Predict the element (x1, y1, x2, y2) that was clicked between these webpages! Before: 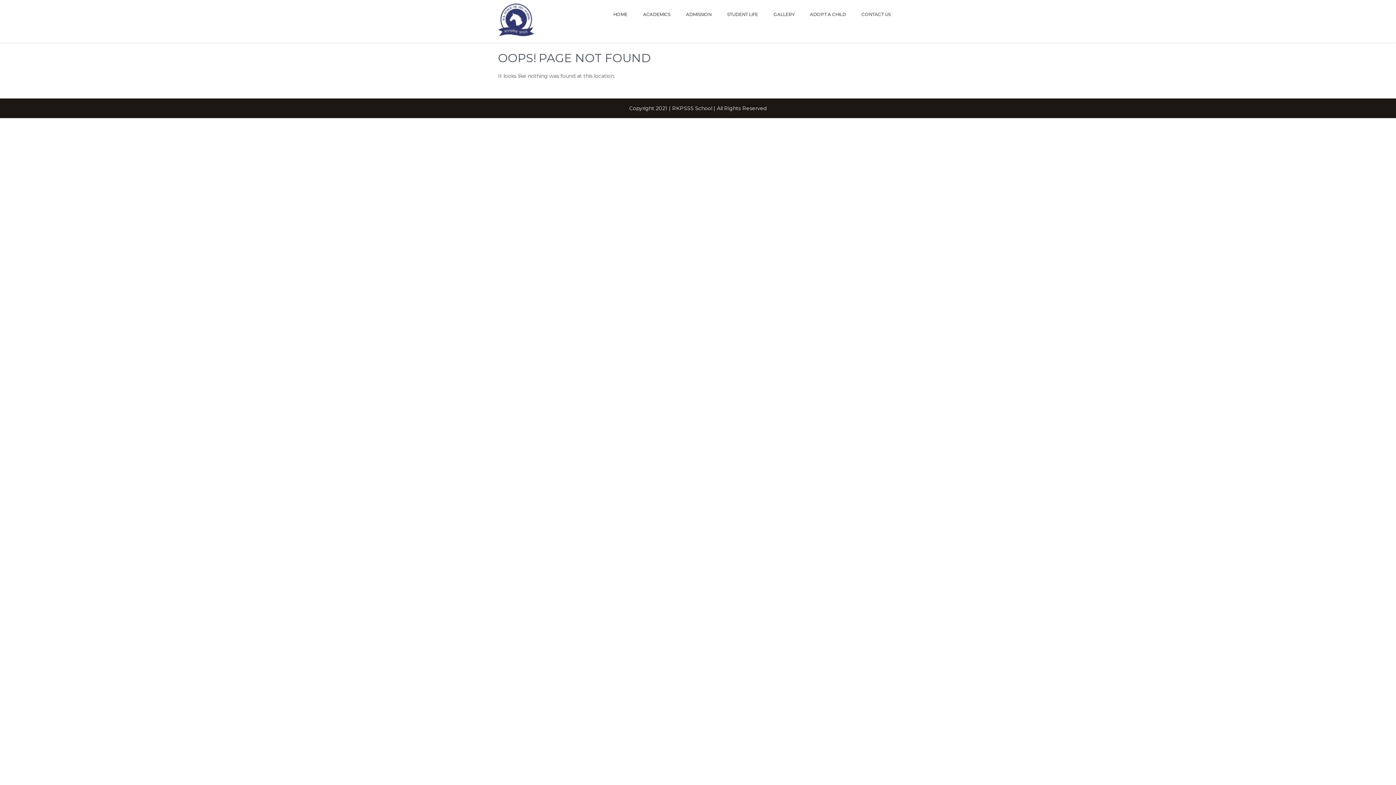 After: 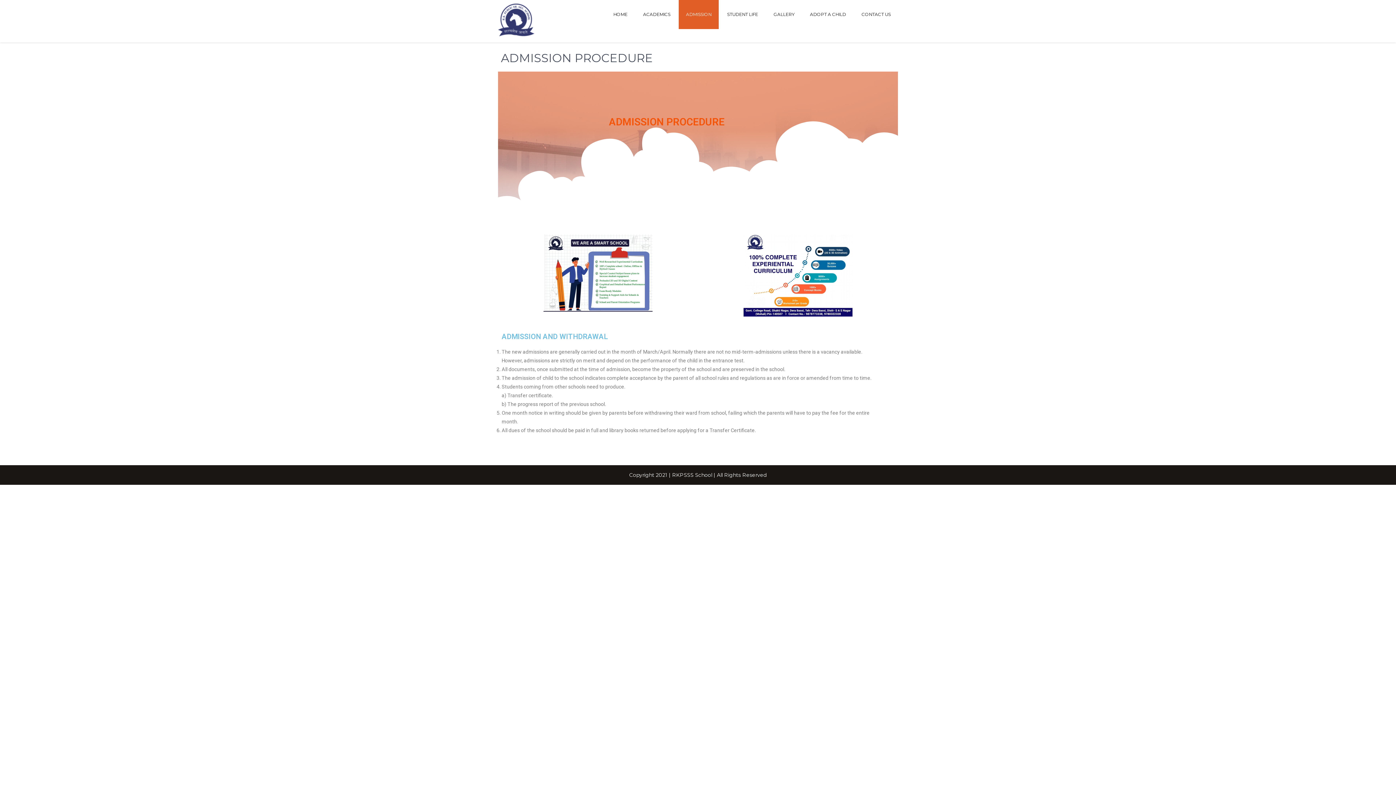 Action: label: ADMISSION bbox: (678, 0, 718, 29)